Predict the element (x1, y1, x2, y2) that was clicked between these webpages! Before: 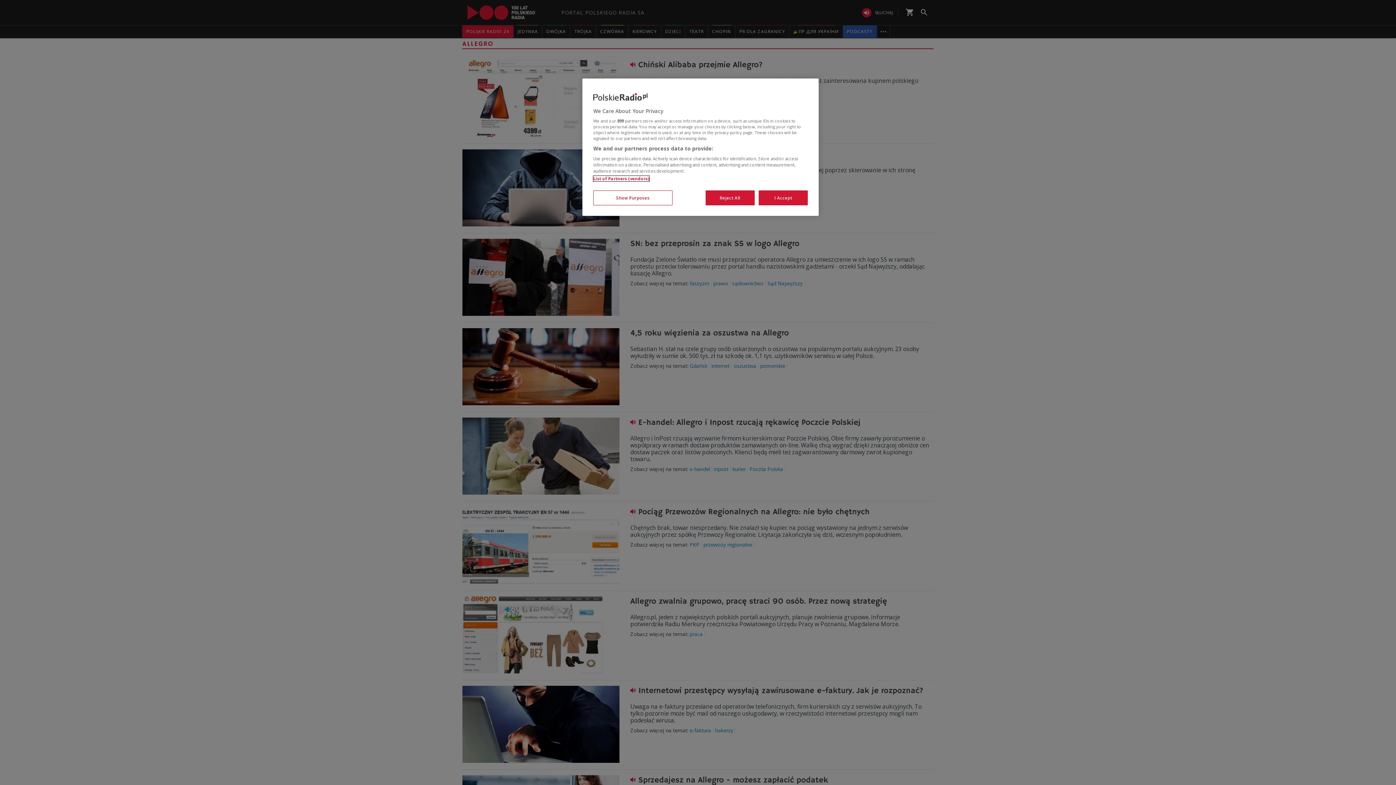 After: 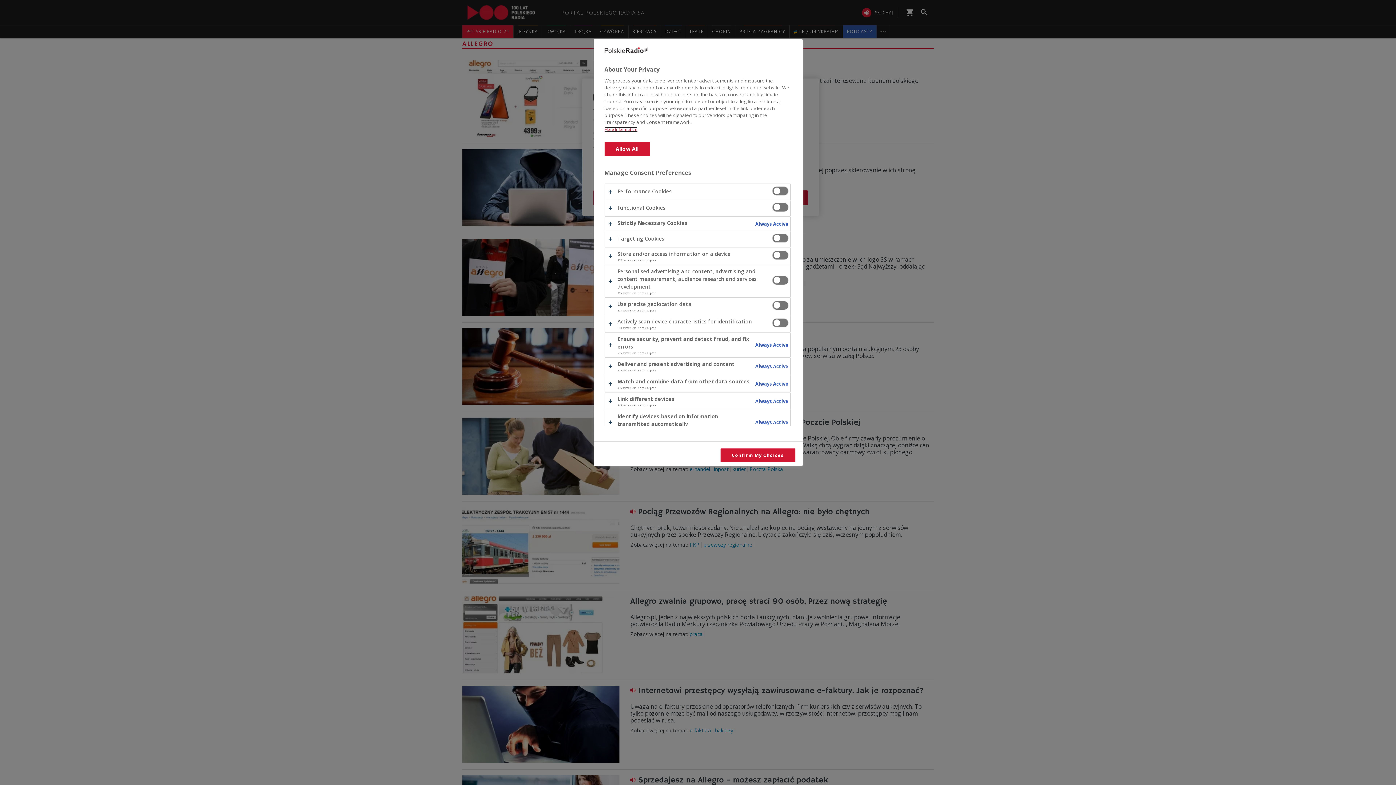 Action: bbox: (593, 190, 672, 205) label: Show Purposes